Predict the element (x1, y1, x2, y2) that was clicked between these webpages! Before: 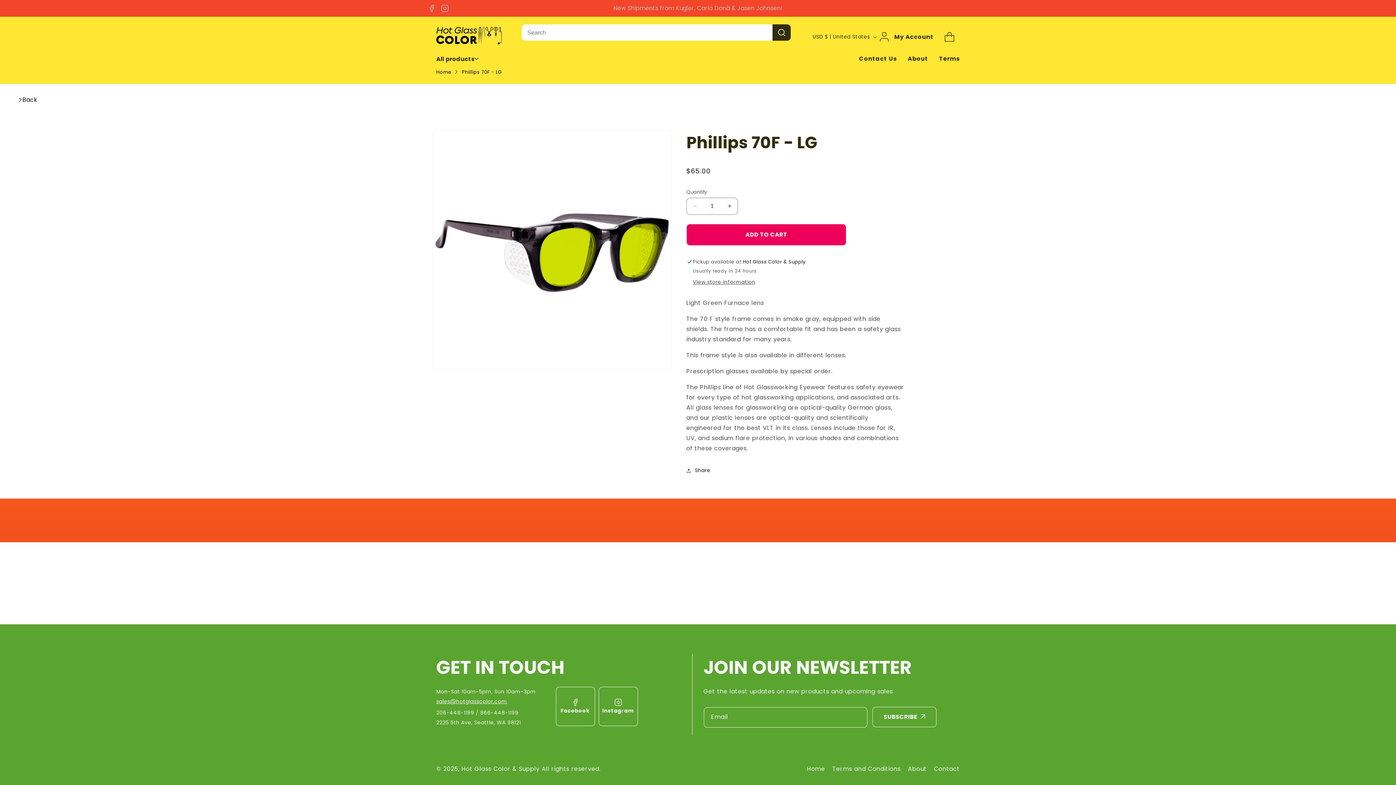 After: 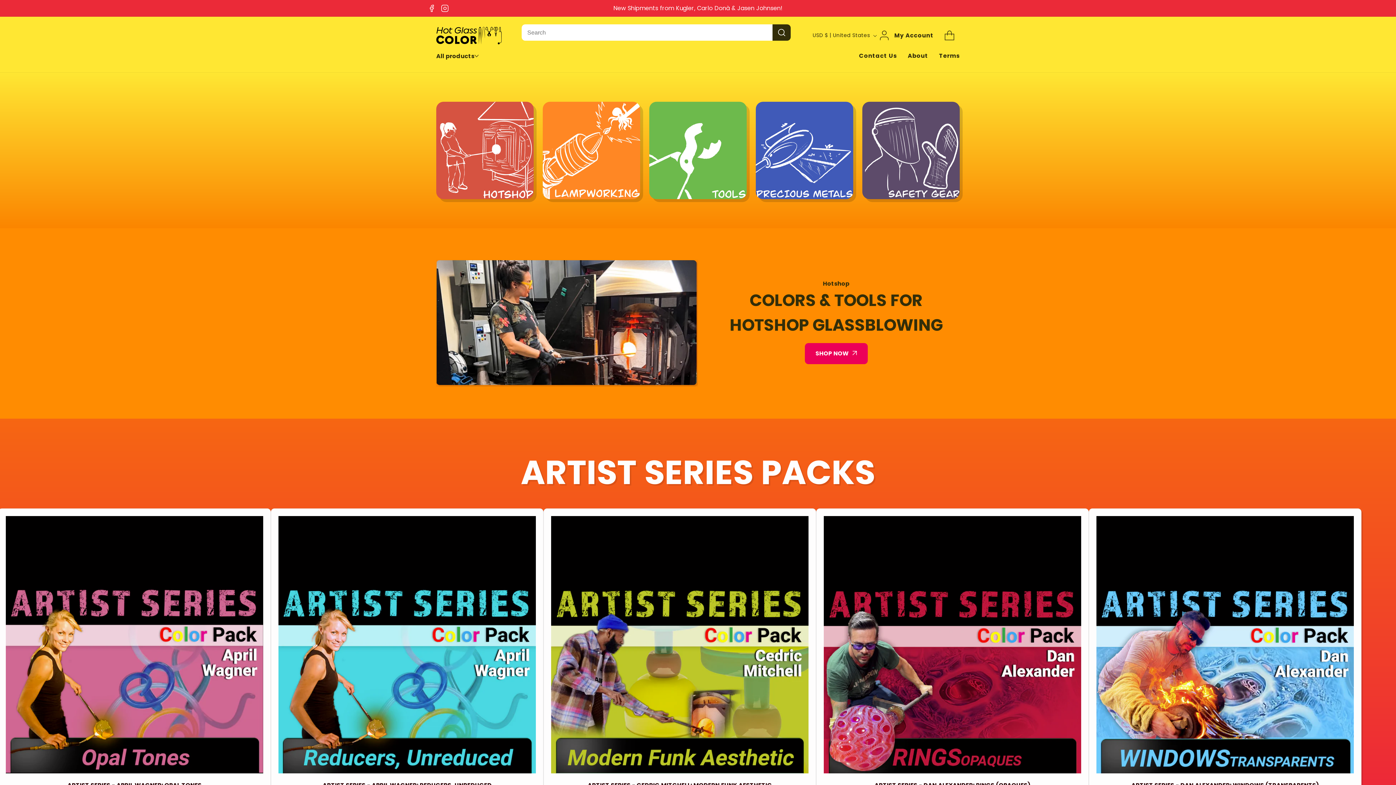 Action: bbox: (433, 24, 504, 50)